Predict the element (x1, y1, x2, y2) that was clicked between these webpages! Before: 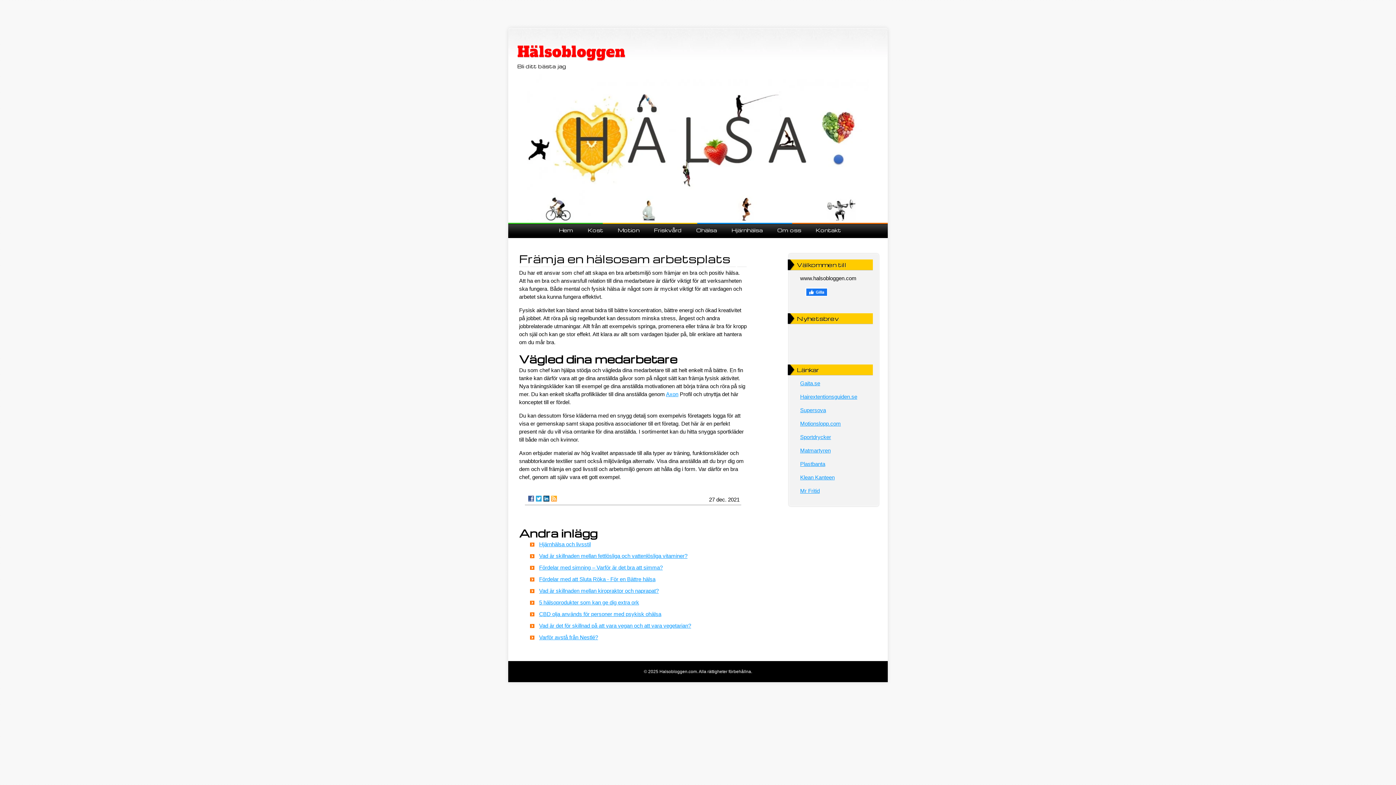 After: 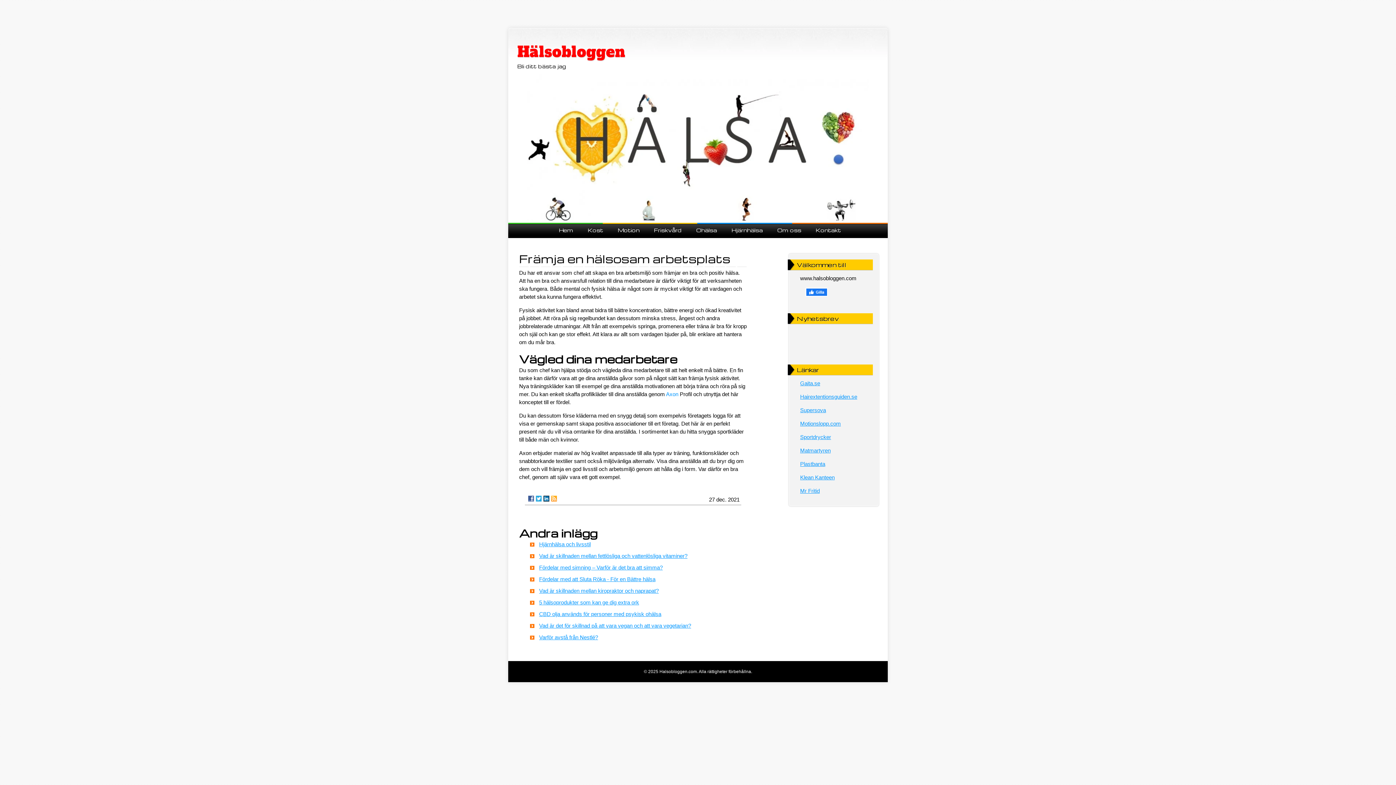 Action: bbox: (666, 391, 678, 397) label: Axon